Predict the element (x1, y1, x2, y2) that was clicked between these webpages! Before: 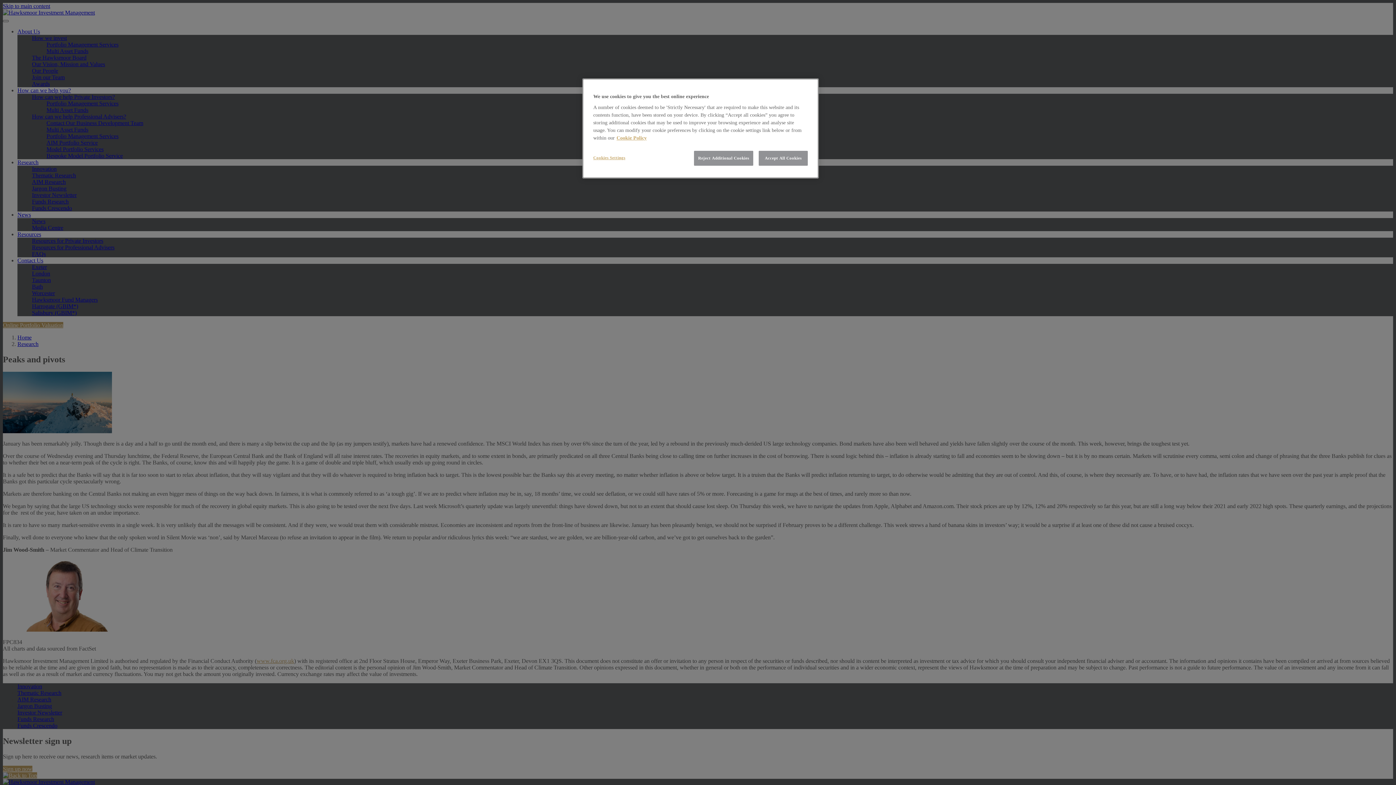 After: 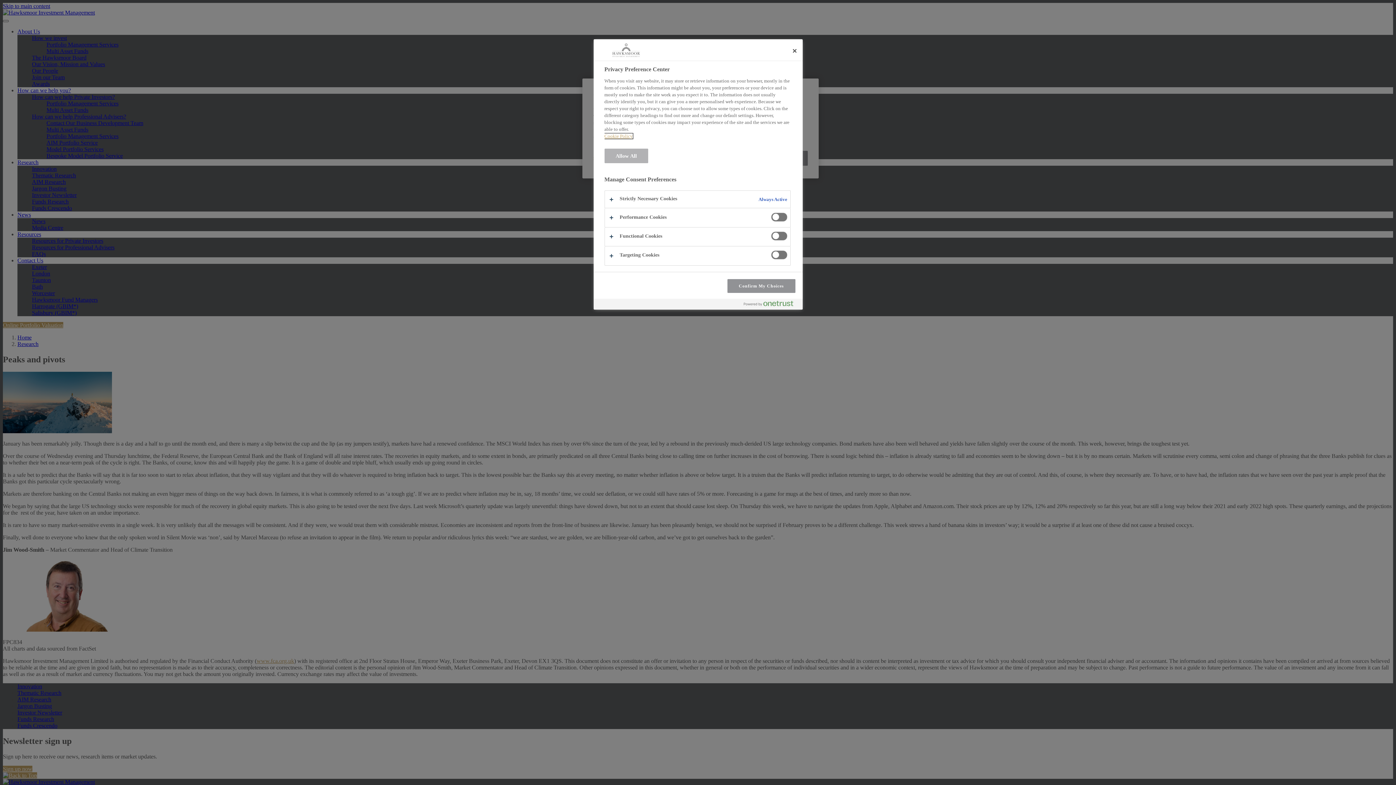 Action: label: Cookies Settings bbox: (593, 150, 642, 165)